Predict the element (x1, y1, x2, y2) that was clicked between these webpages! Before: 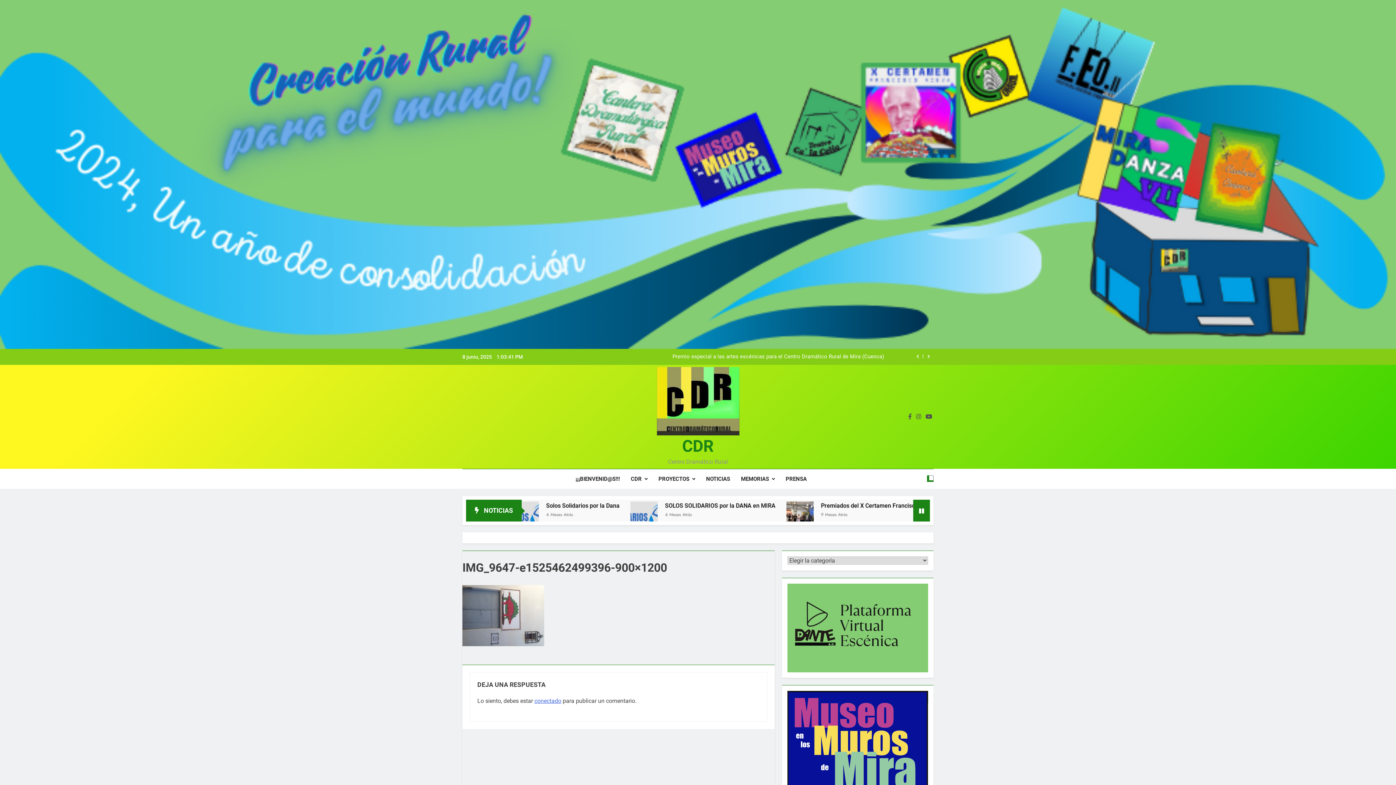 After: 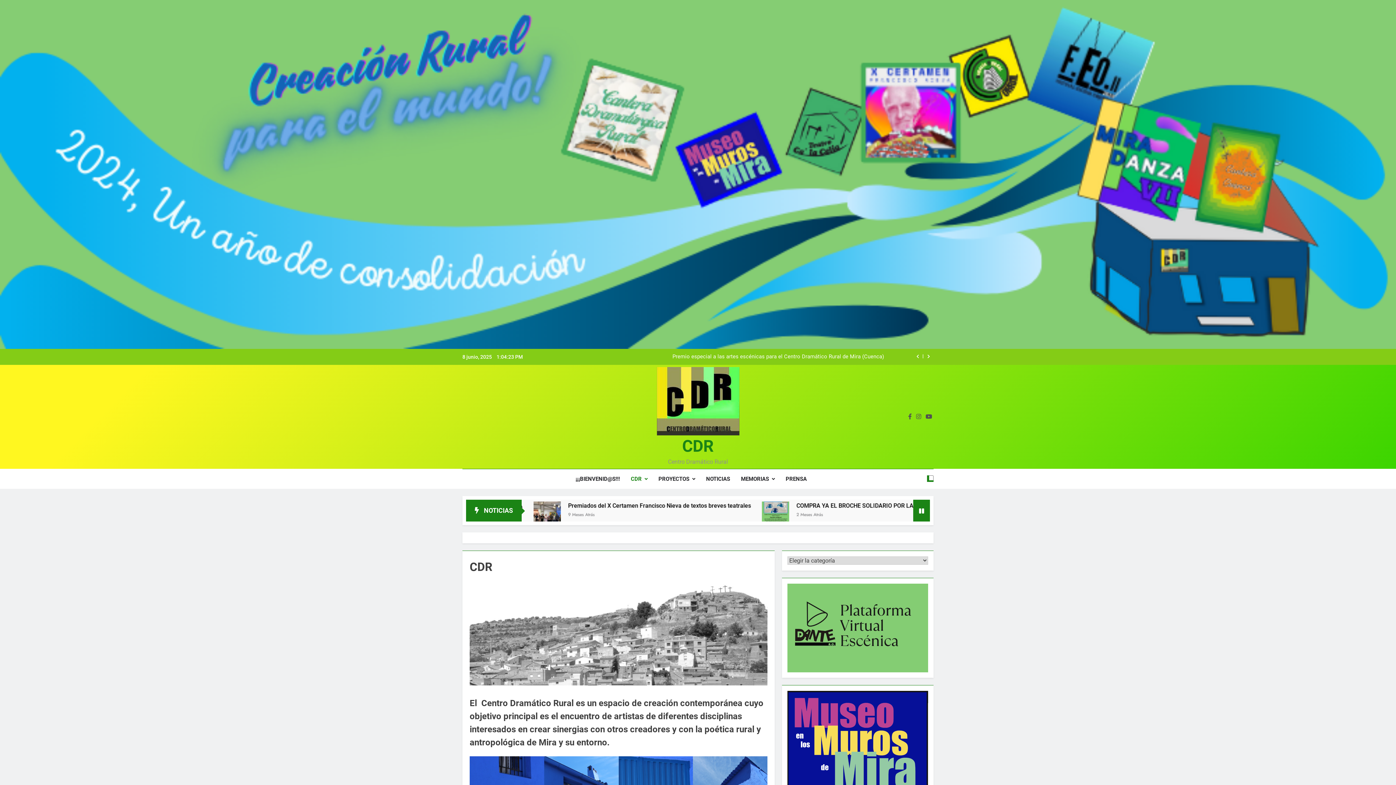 Action: label: CDR bbox: (625, 469, 653, 489)